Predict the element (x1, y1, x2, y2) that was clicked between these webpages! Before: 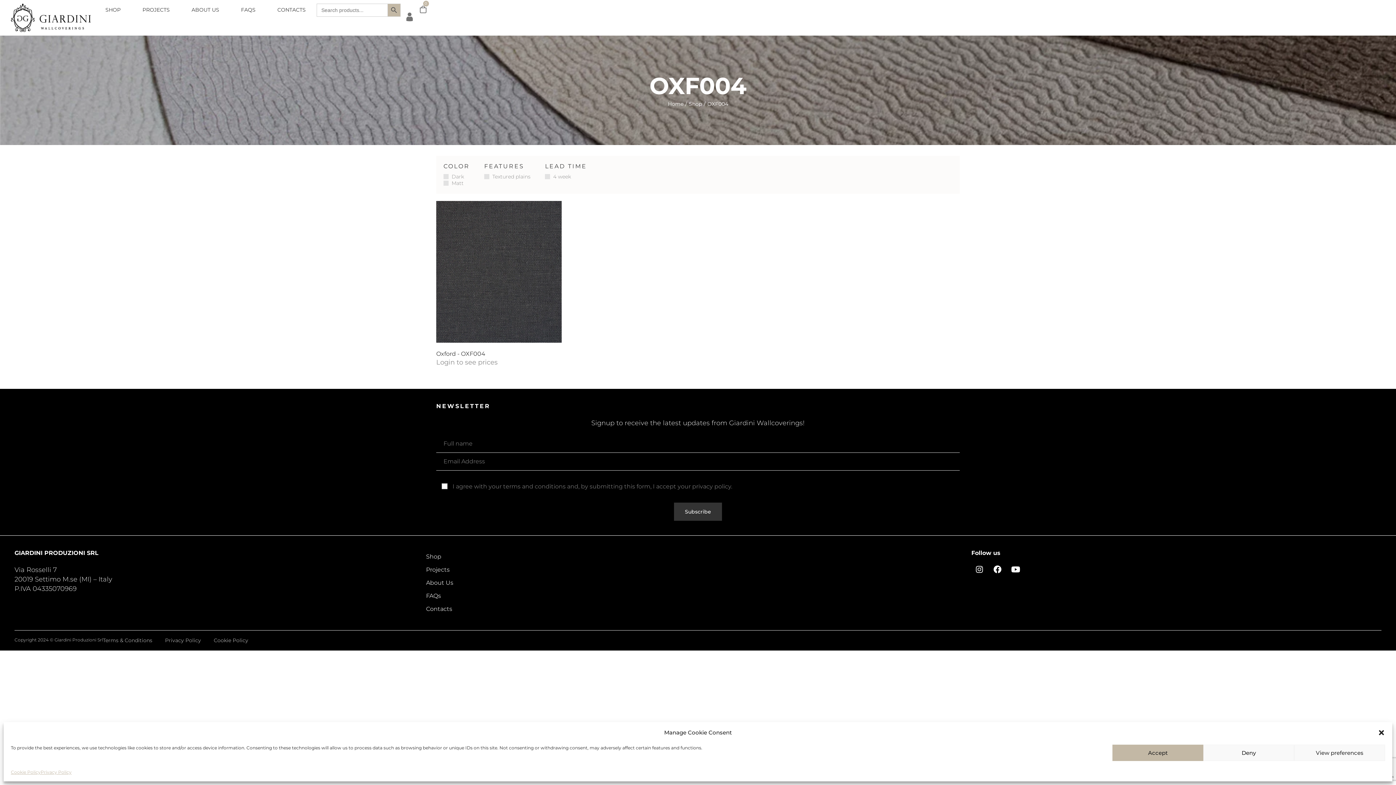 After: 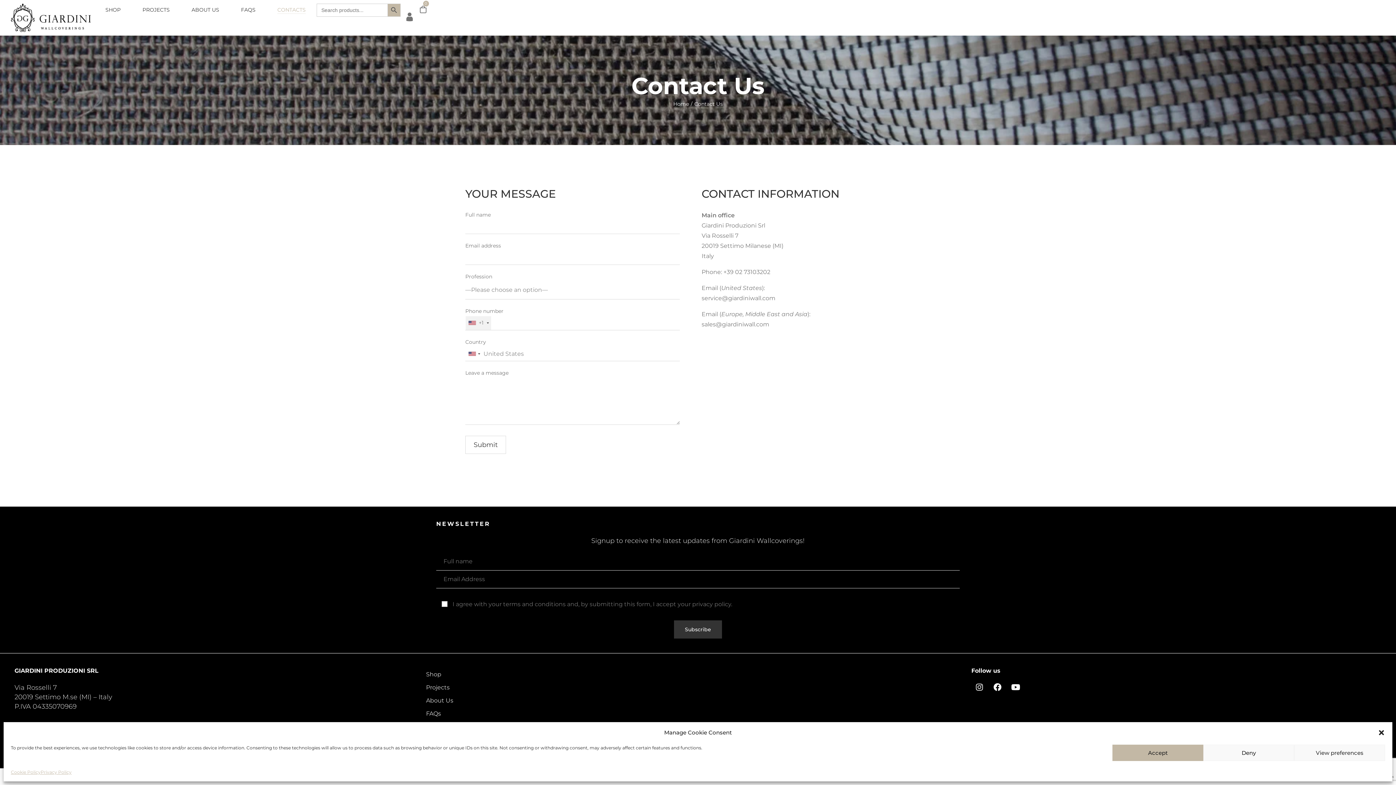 Action: bbox: (272, 3, 311, 16) label: CONTACTS